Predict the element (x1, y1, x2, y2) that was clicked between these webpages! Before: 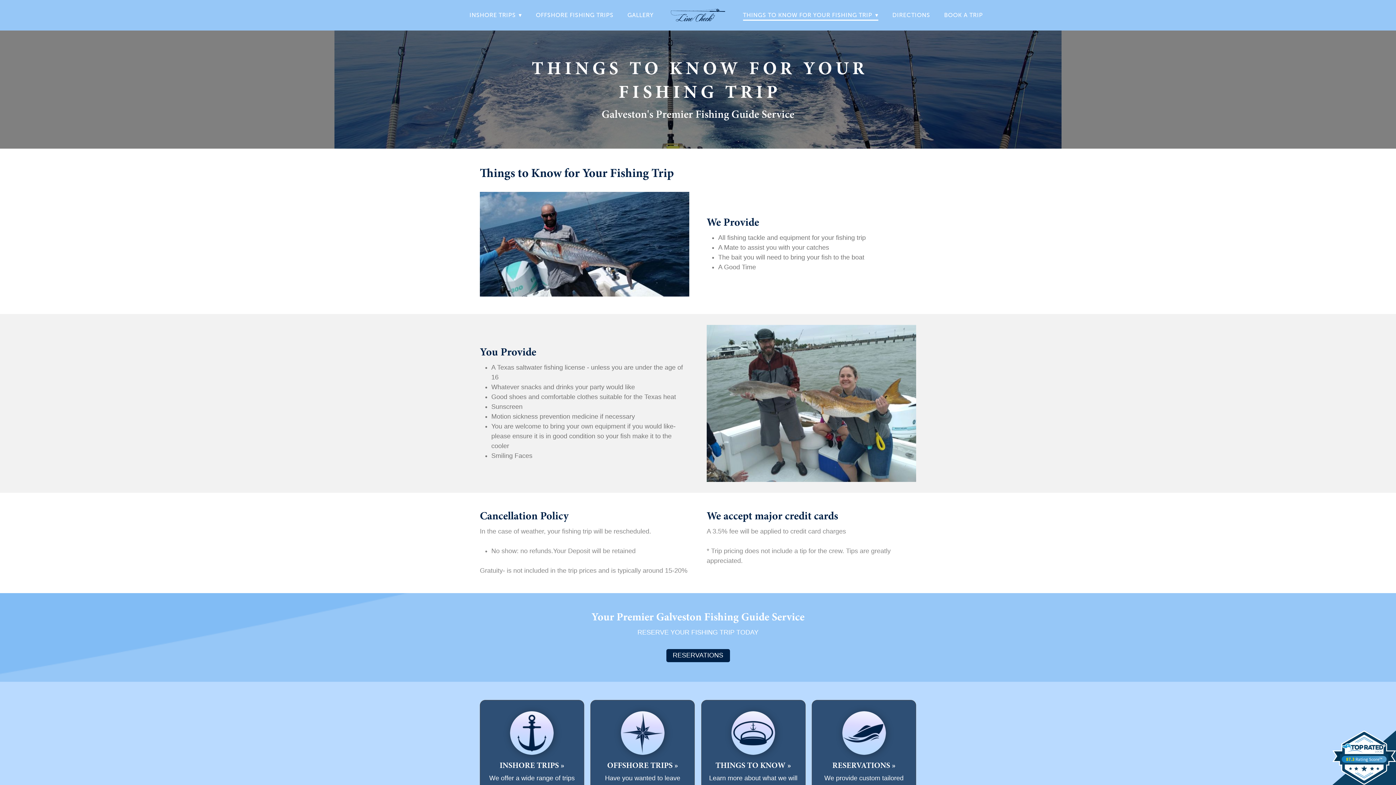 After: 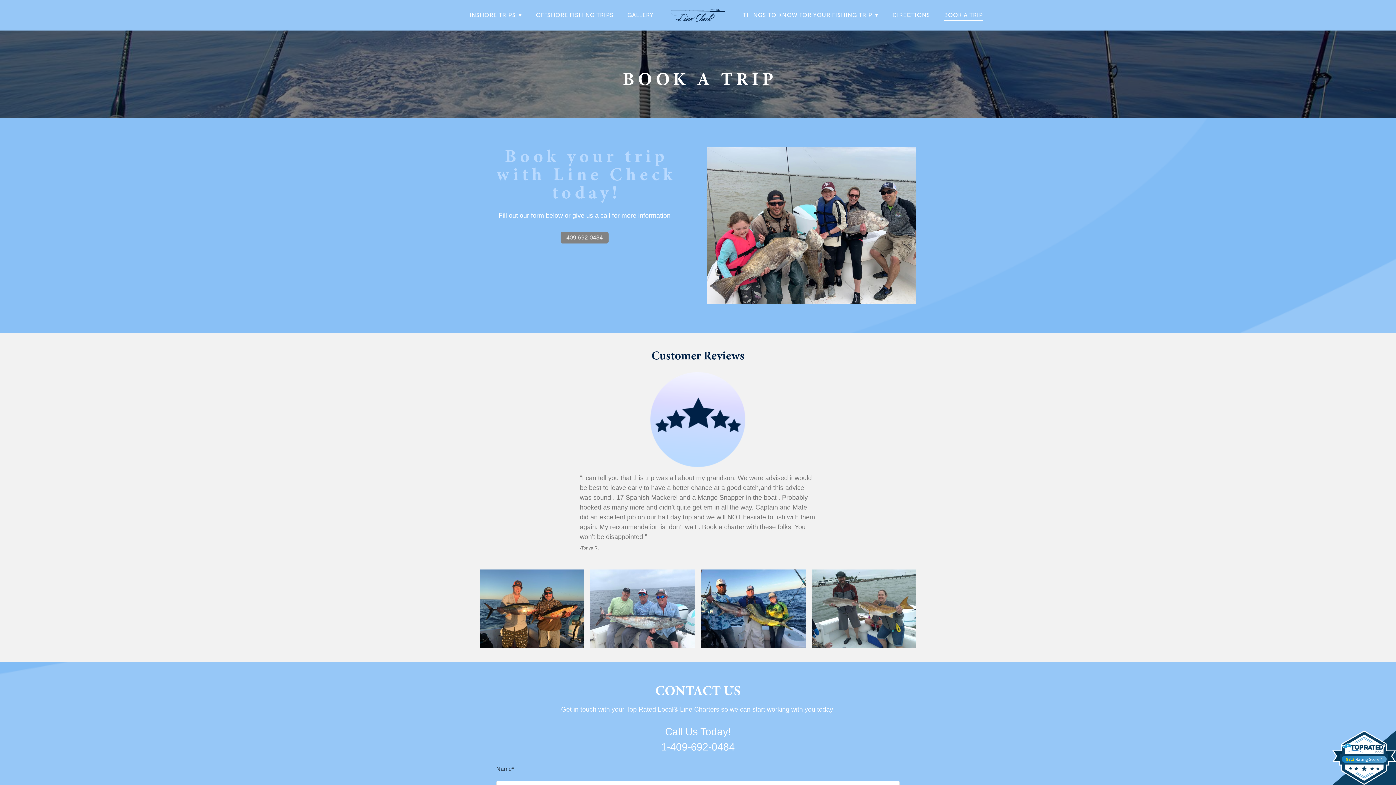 Action: bbox: (842, 729, 886, 736)